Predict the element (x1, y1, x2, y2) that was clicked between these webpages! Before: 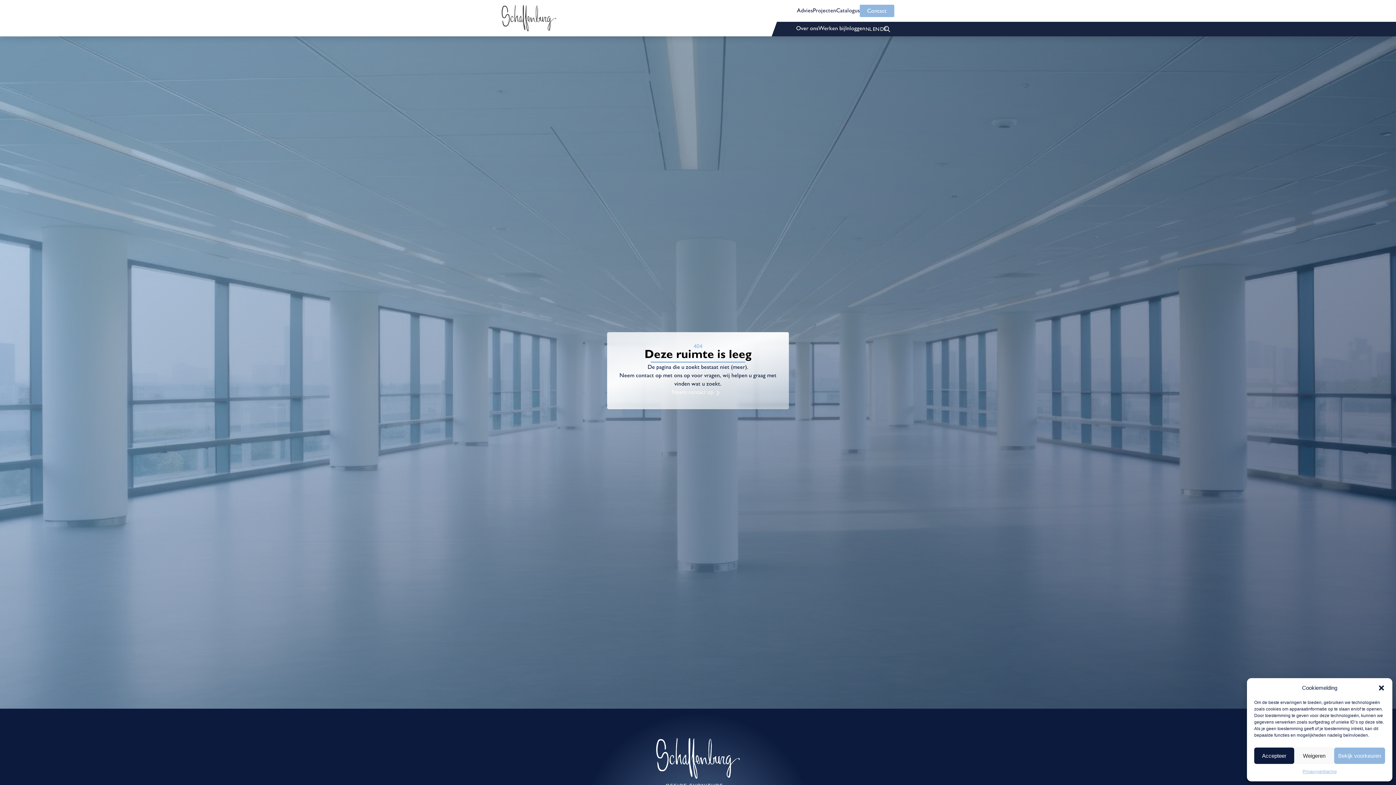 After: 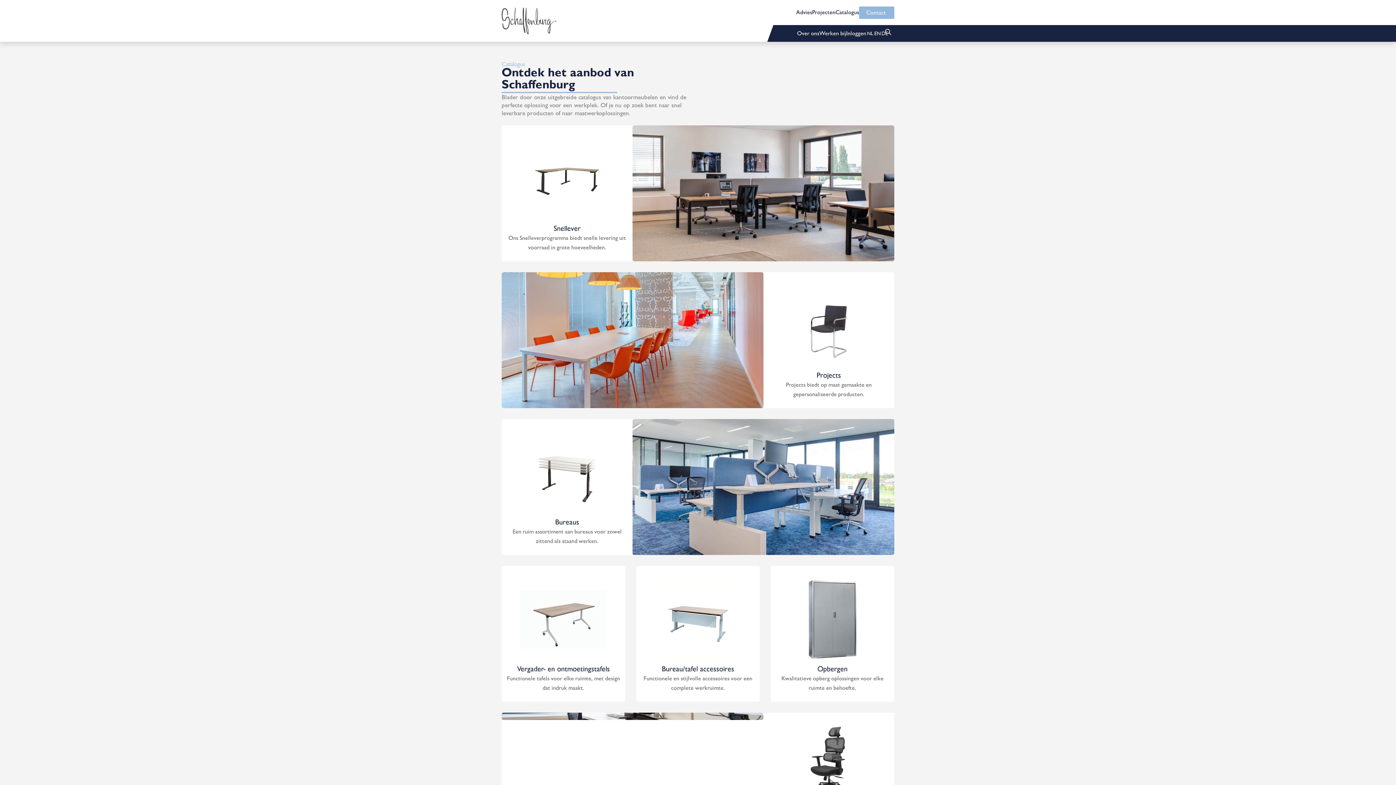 Action: bbox: (836, 8, 860, 14) label: Catalogus